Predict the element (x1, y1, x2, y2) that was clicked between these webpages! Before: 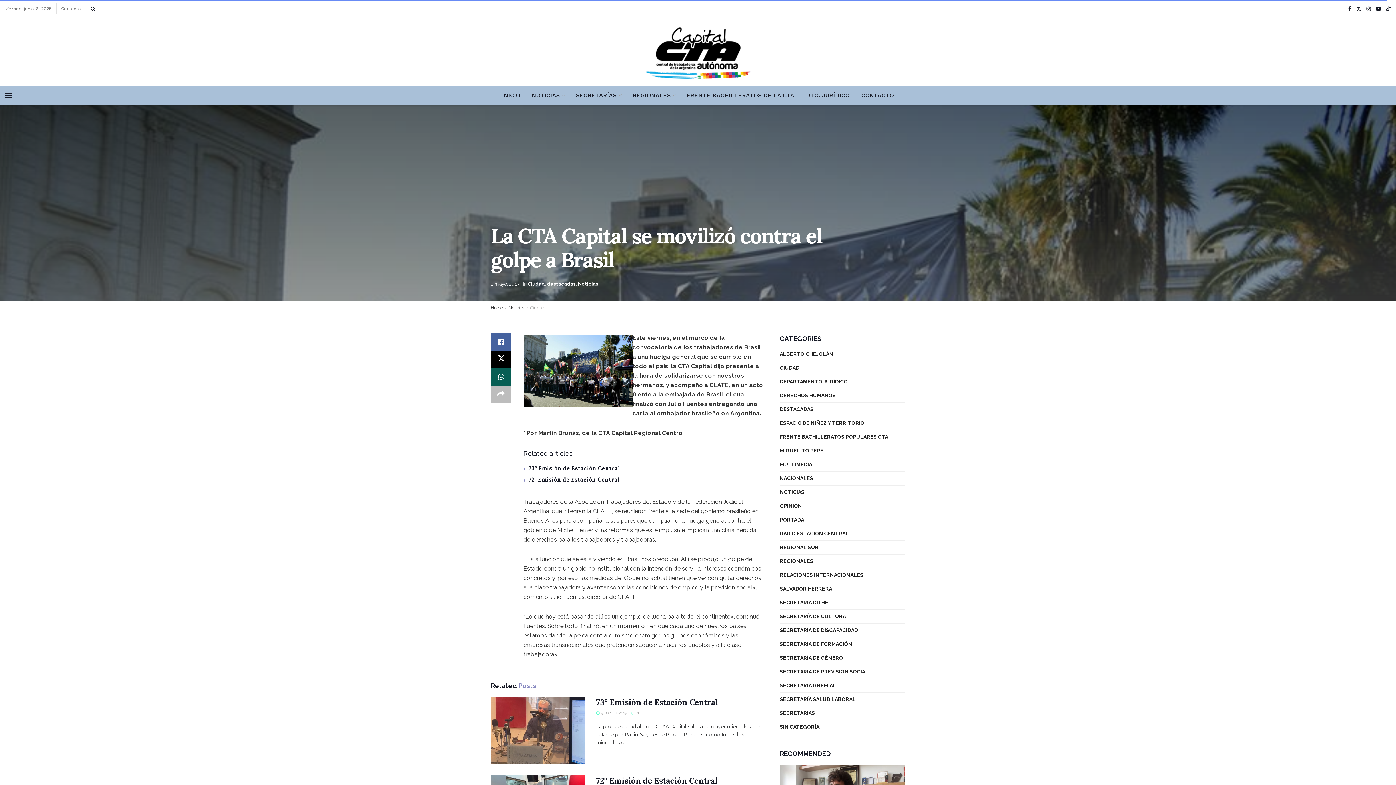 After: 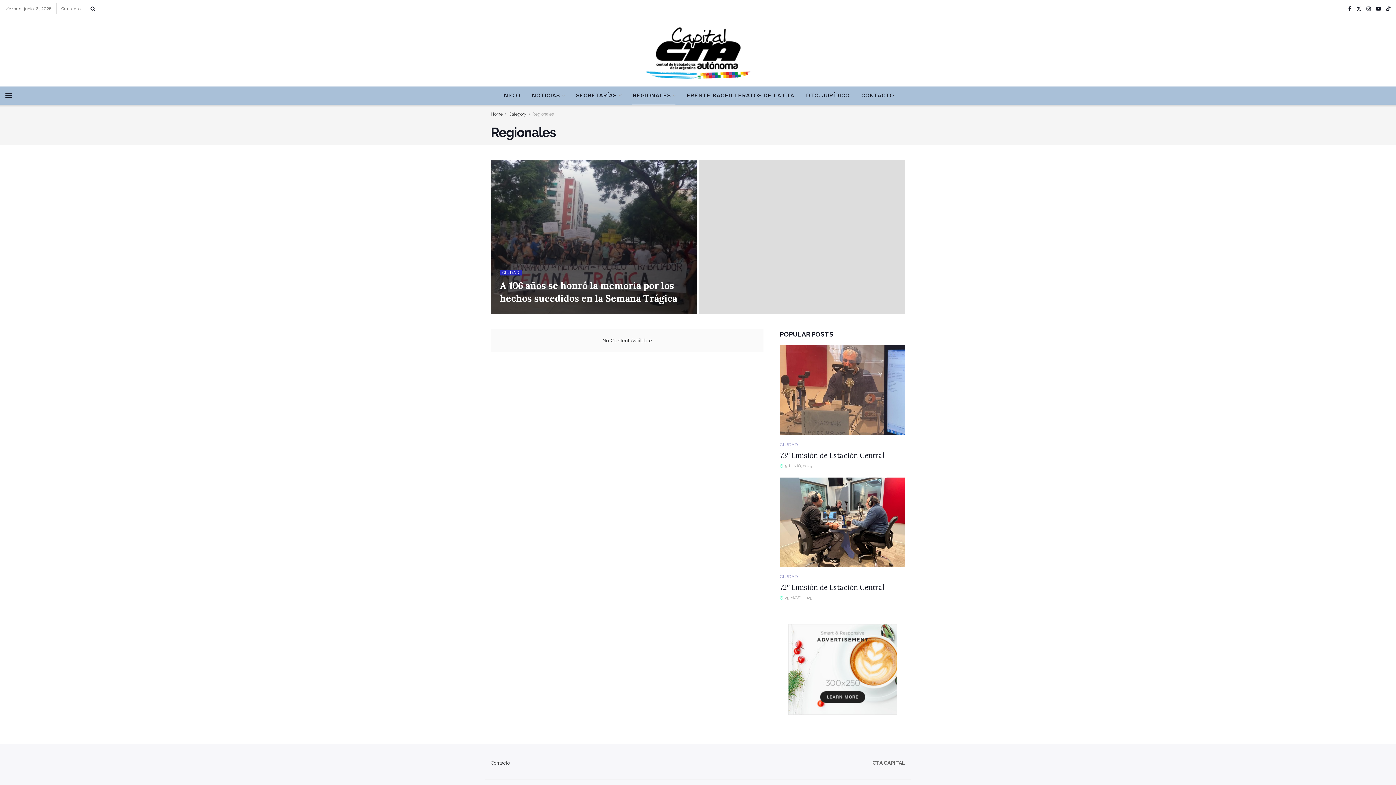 Action: bbox: (626, 86, 681, 104) label: REGIONALES